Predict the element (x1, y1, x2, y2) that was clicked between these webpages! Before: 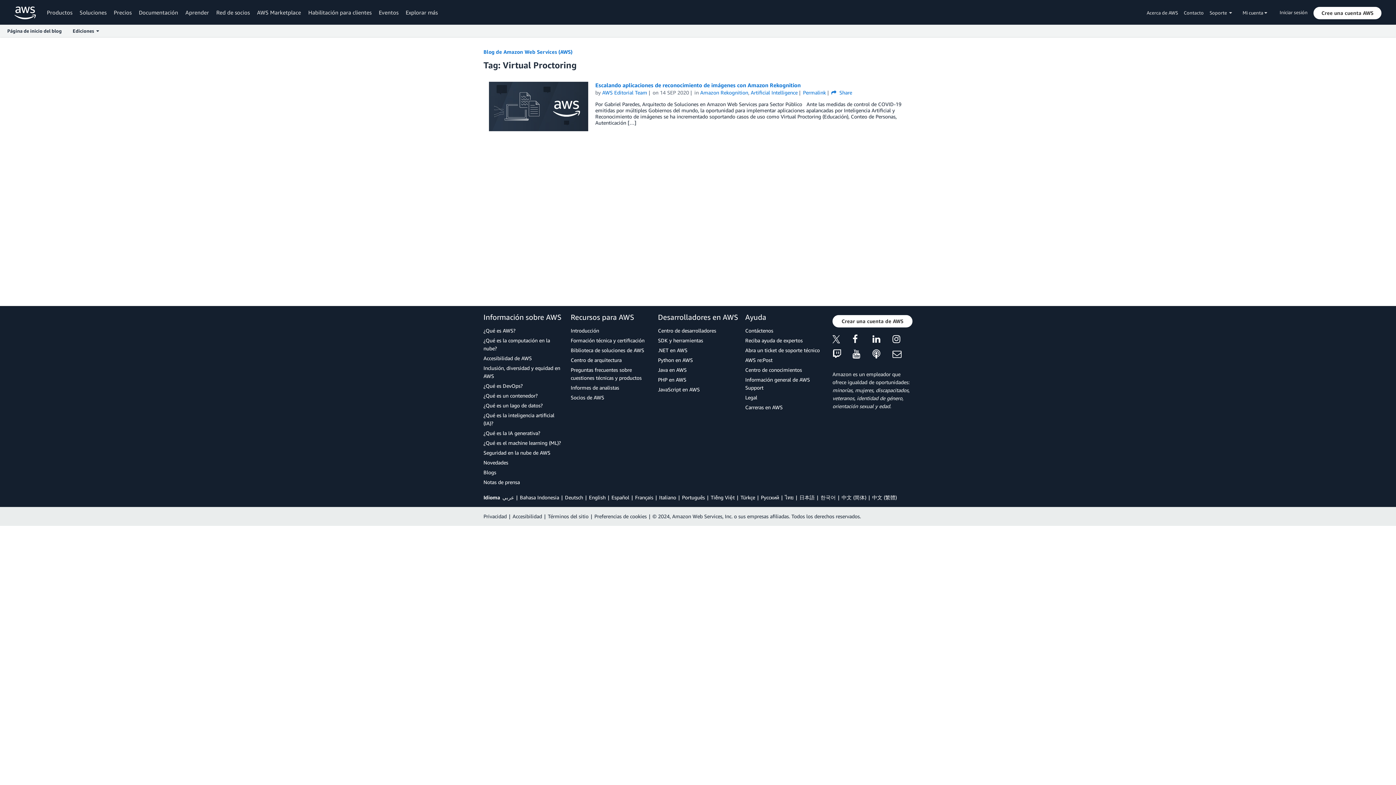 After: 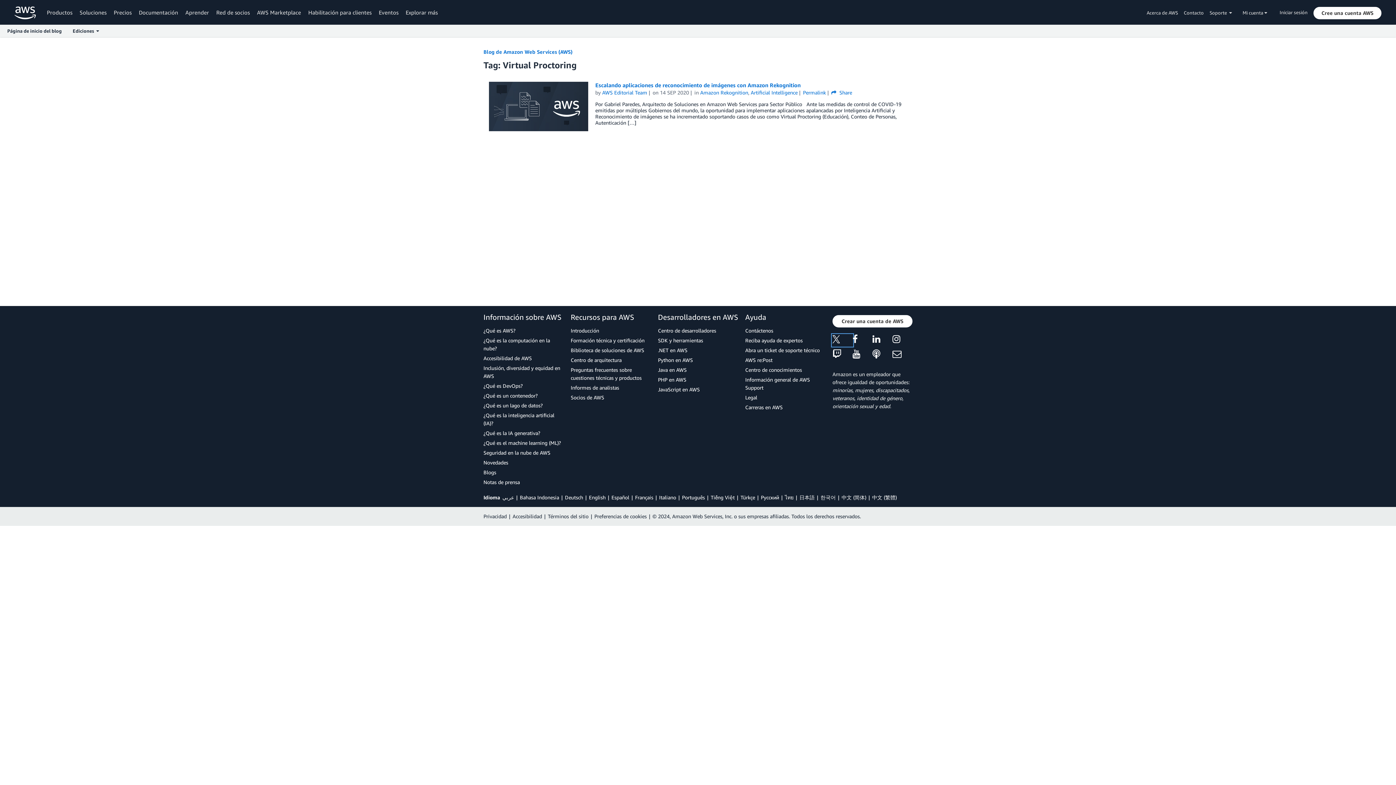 Action: bbox: (832, 334, 852, 346)